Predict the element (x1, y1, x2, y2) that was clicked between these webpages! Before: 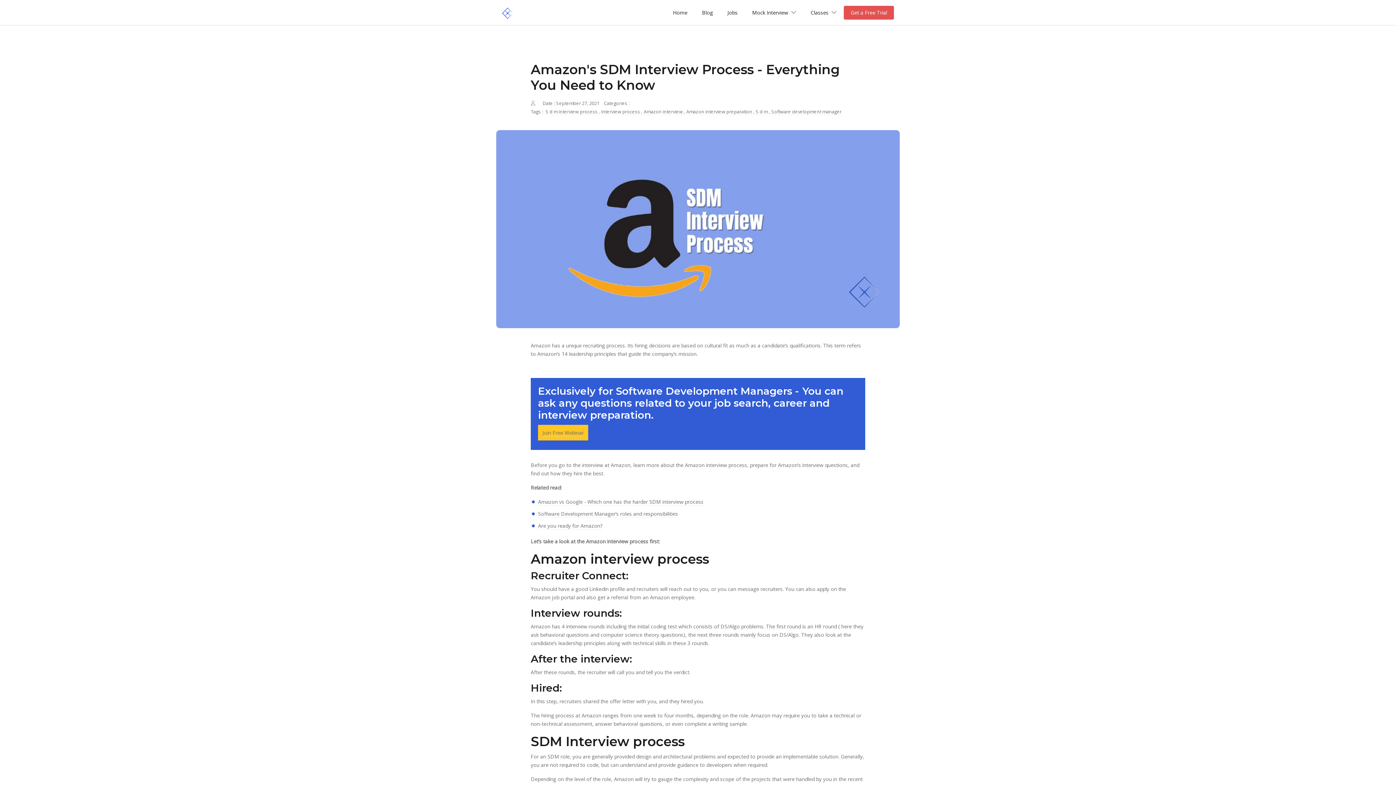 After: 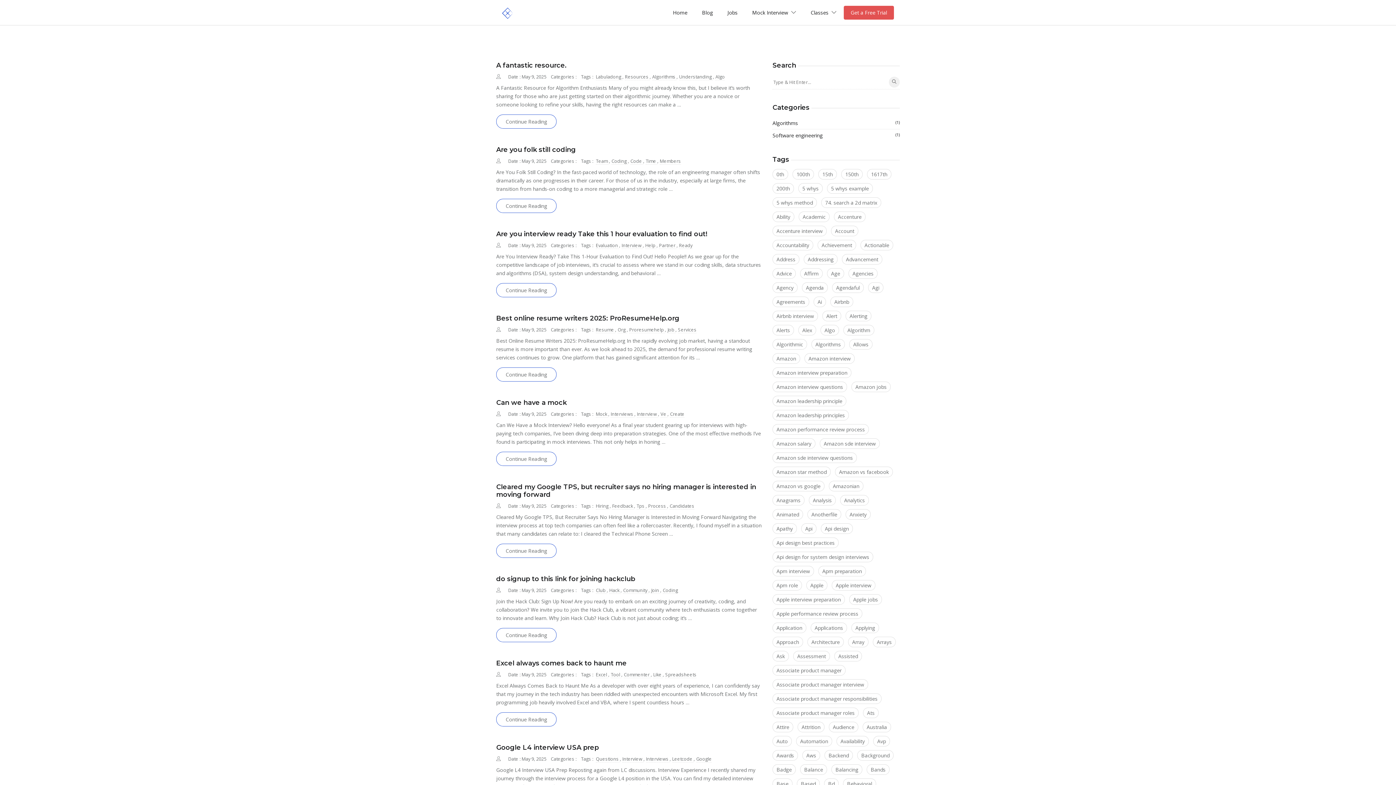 Action: bbox: (694, 2, 720, 22) label: Blog